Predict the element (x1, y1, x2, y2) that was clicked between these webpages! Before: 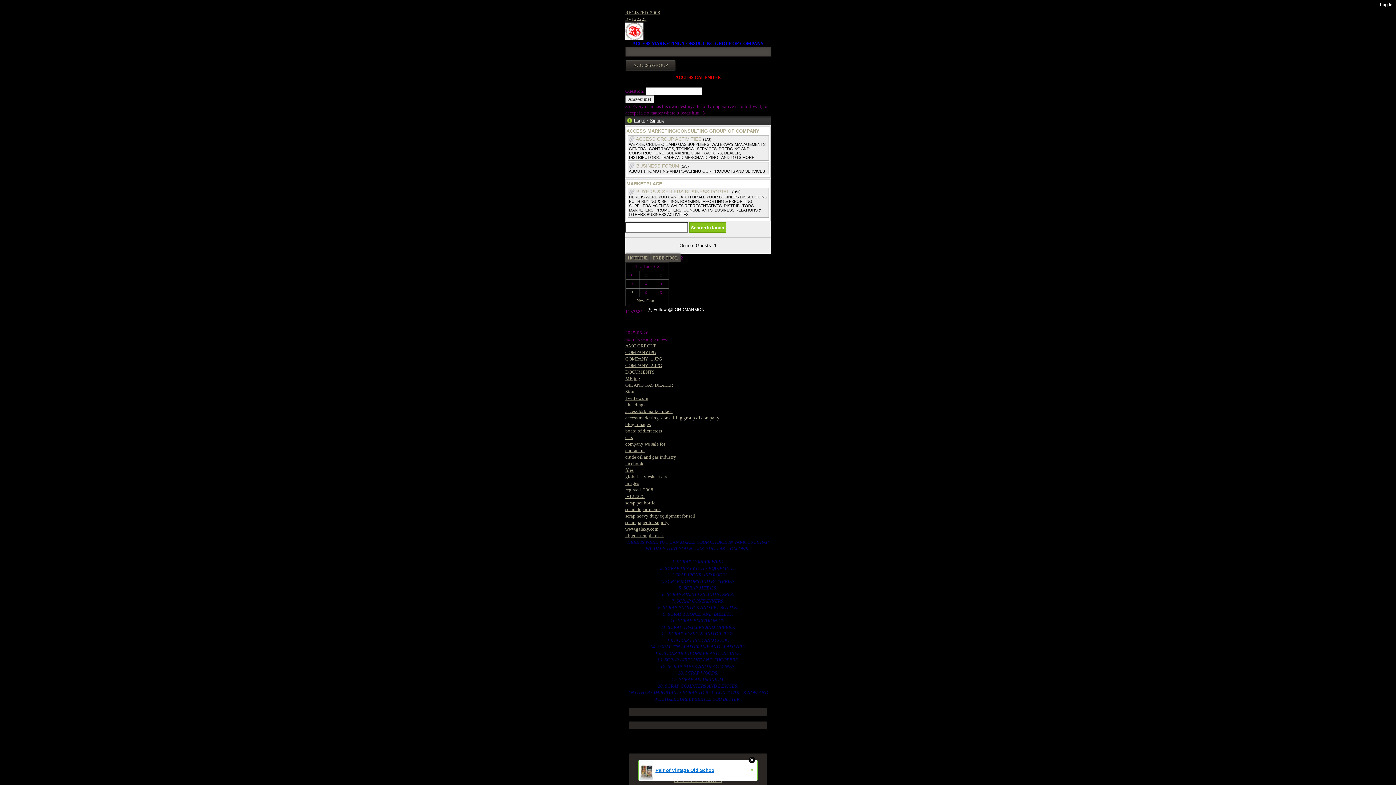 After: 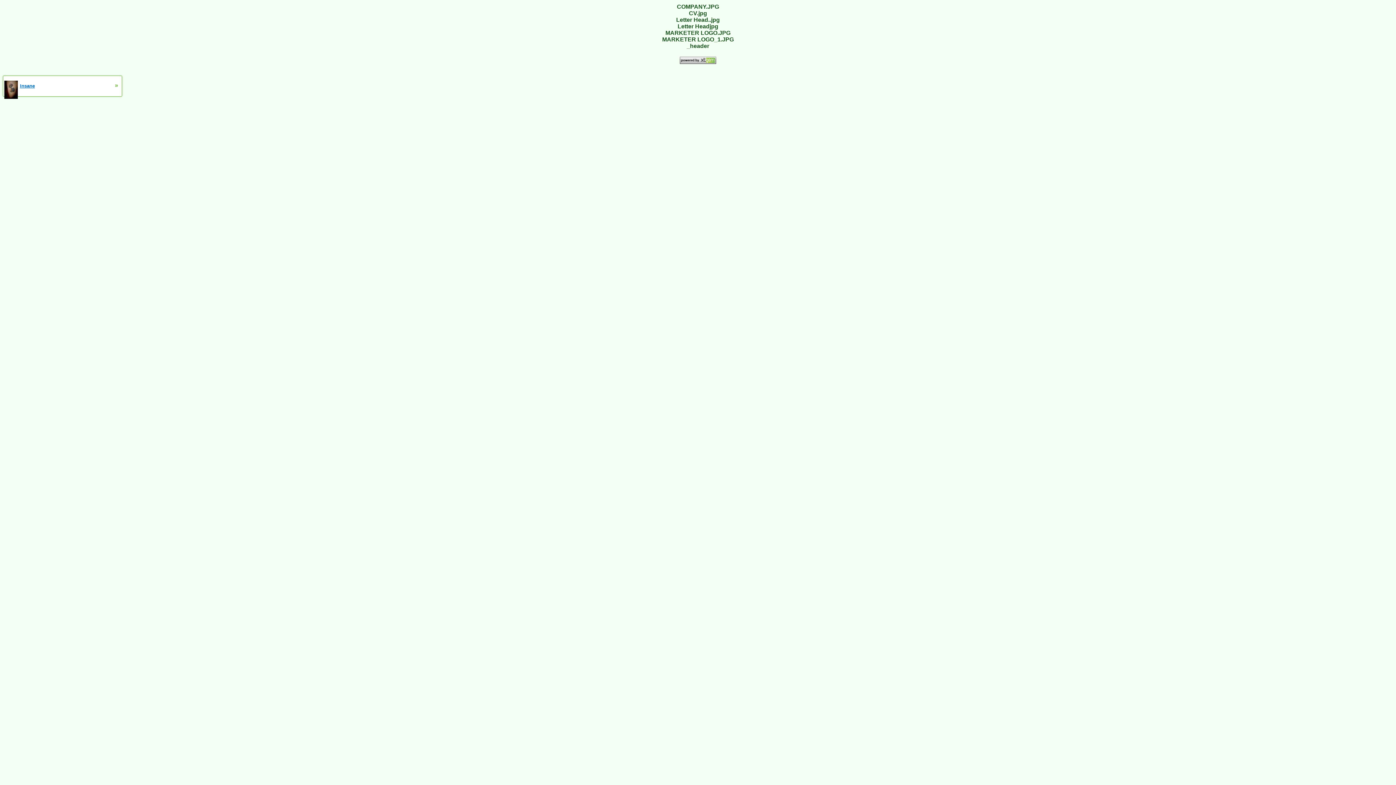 Action: label: files bbox: (625, 467, 633, 473)